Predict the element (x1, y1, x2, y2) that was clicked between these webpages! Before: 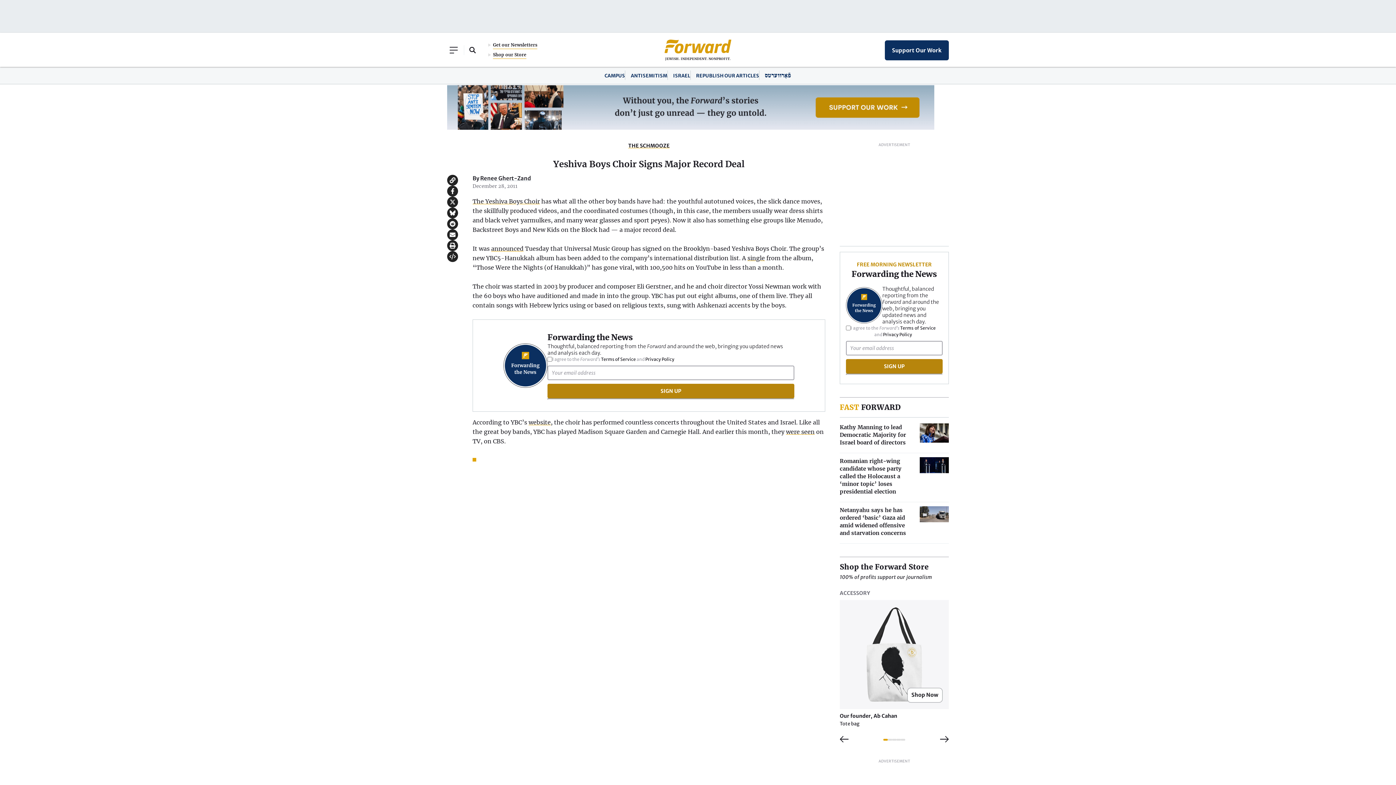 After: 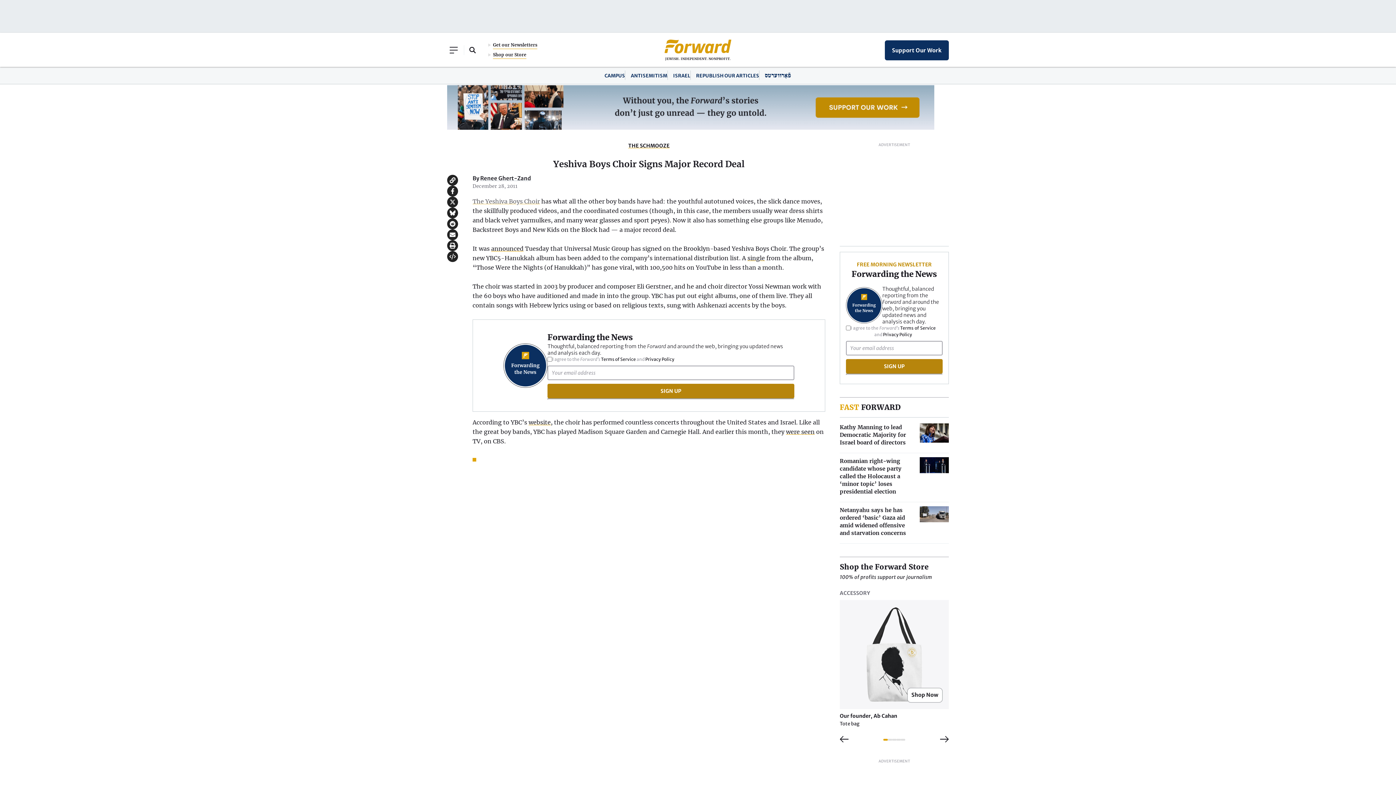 Action: bbox: (472, 197, 540, 205) label: The Yeshiva Boys Choir